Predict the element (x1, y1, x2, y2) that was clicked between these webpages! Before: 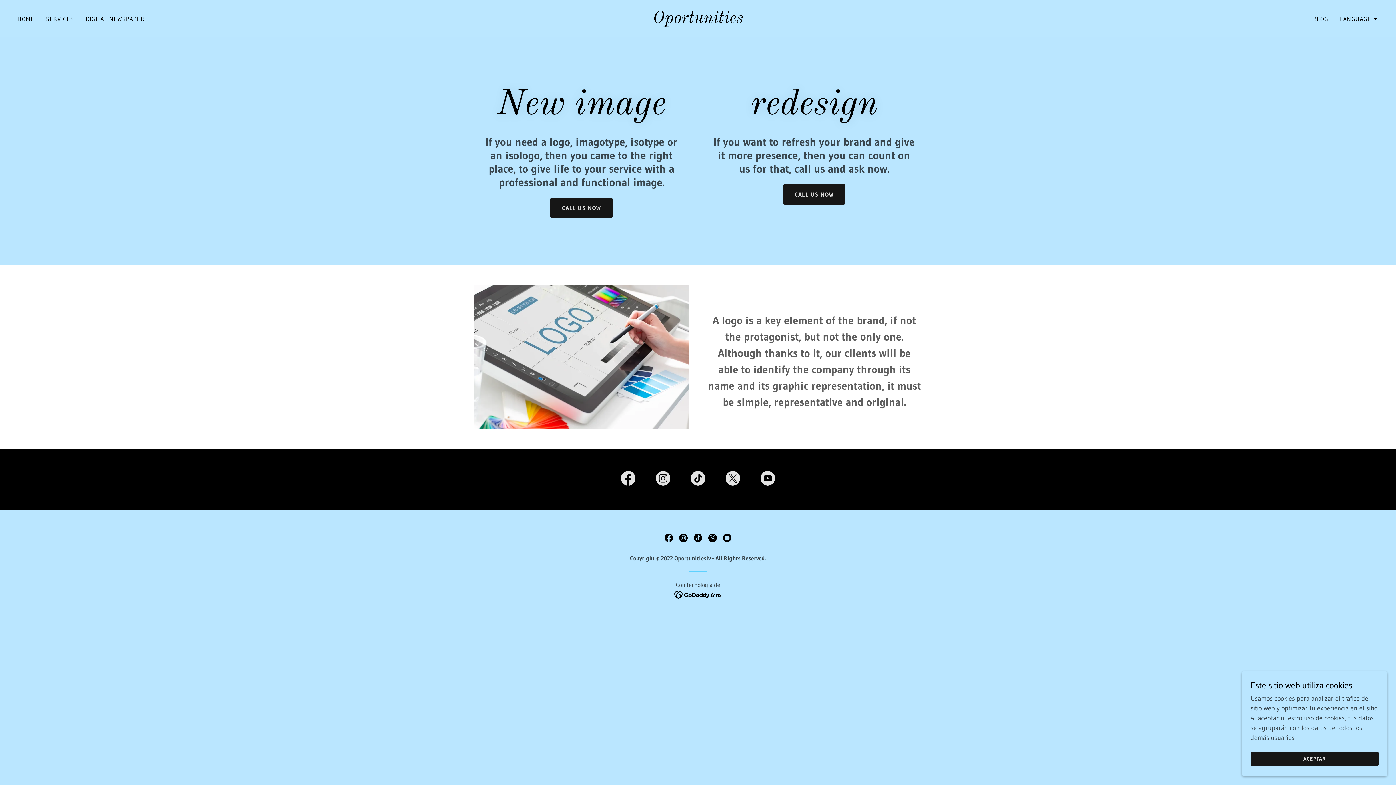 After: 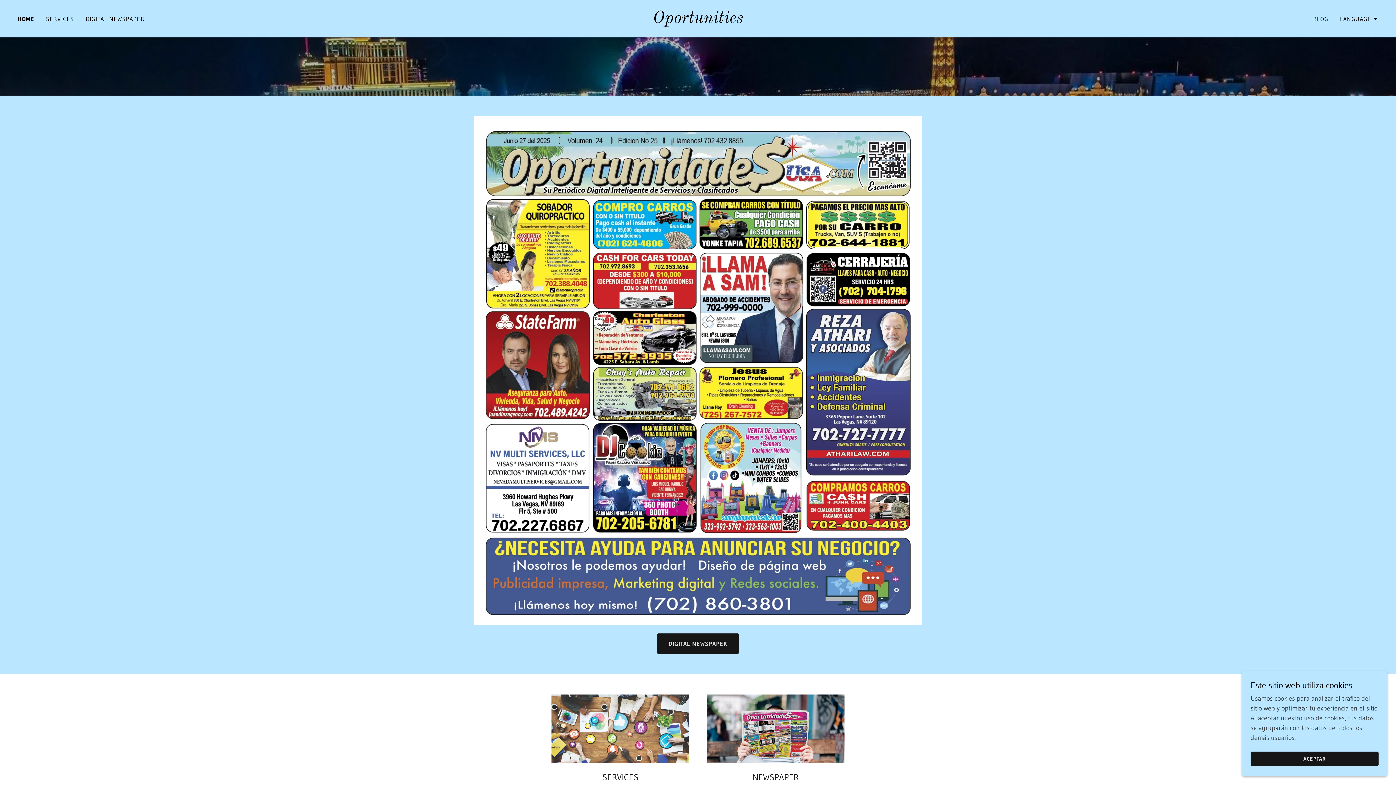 Action: bbox: (15, 12, 36, 25) label: HOME